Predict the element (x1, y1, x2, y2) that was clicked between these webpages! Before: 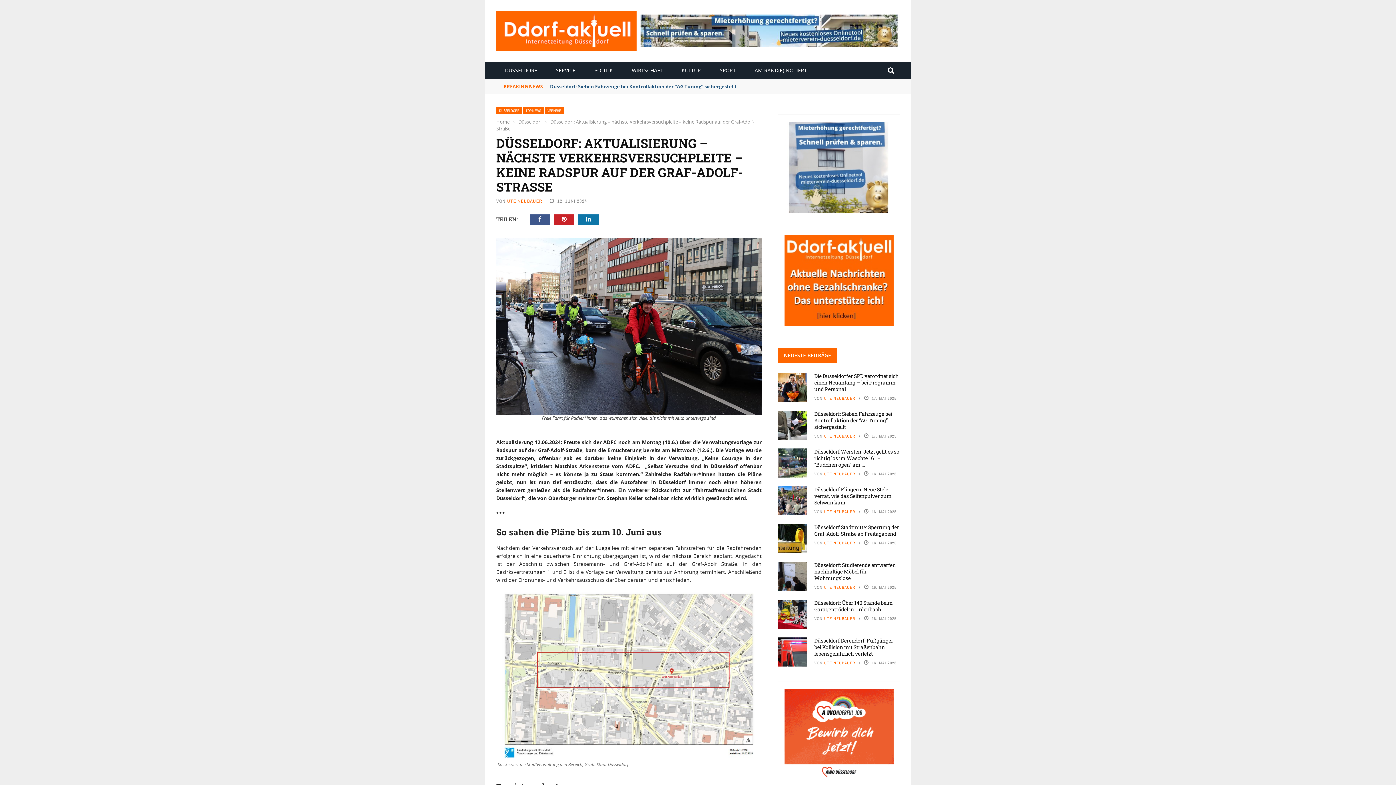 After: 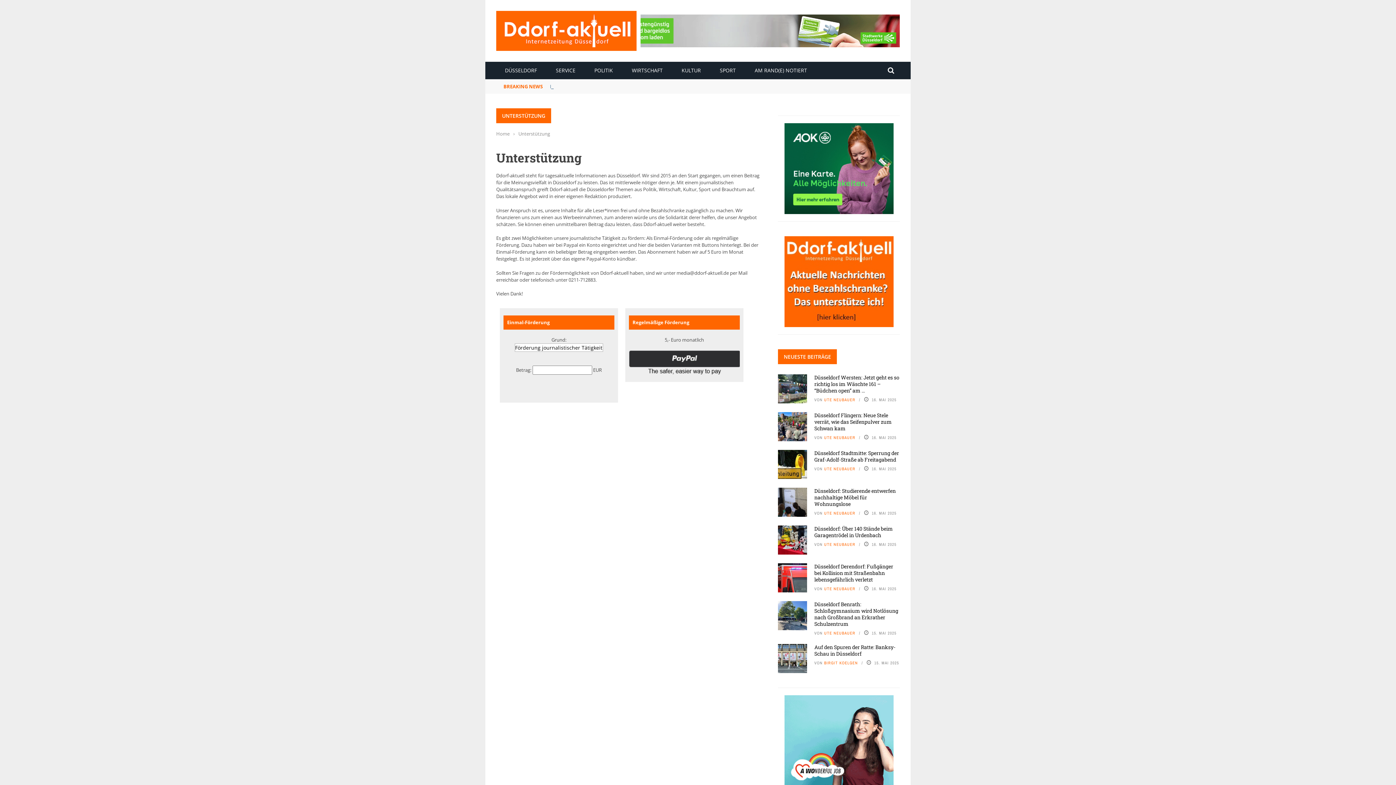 Action: bbox: (784, 276, 893, 283)